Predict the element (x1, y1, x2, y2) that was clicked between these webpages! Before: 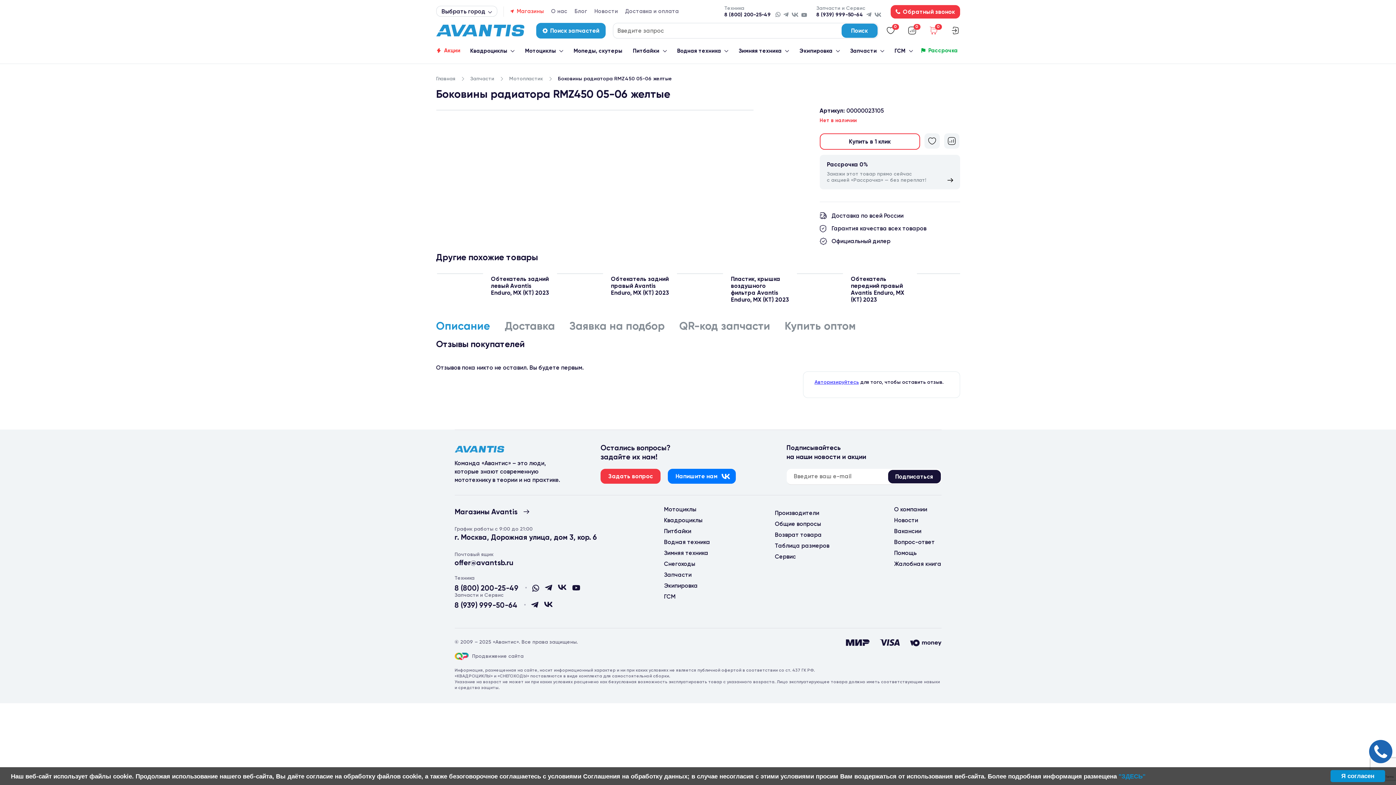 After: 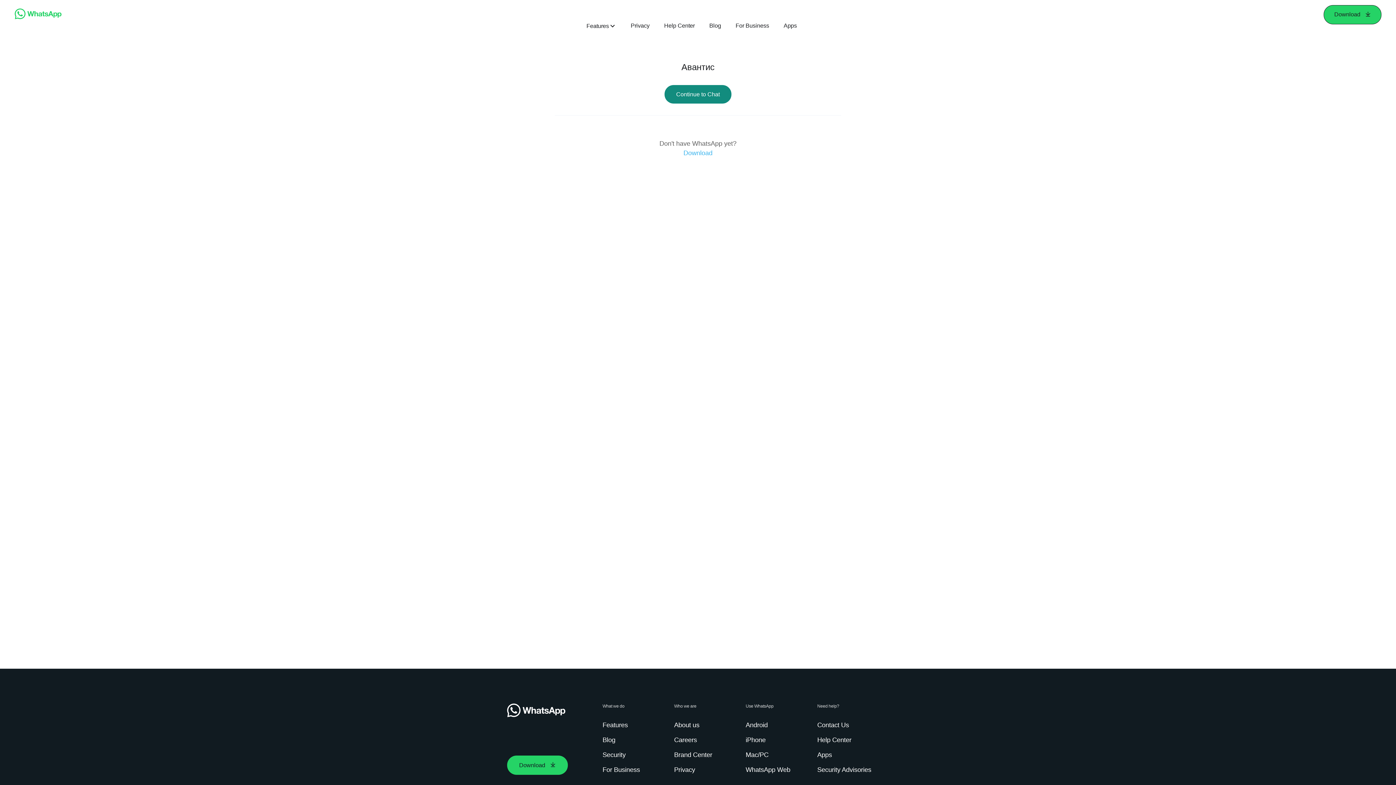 Action: bbox: (532, 585, 539, 592)